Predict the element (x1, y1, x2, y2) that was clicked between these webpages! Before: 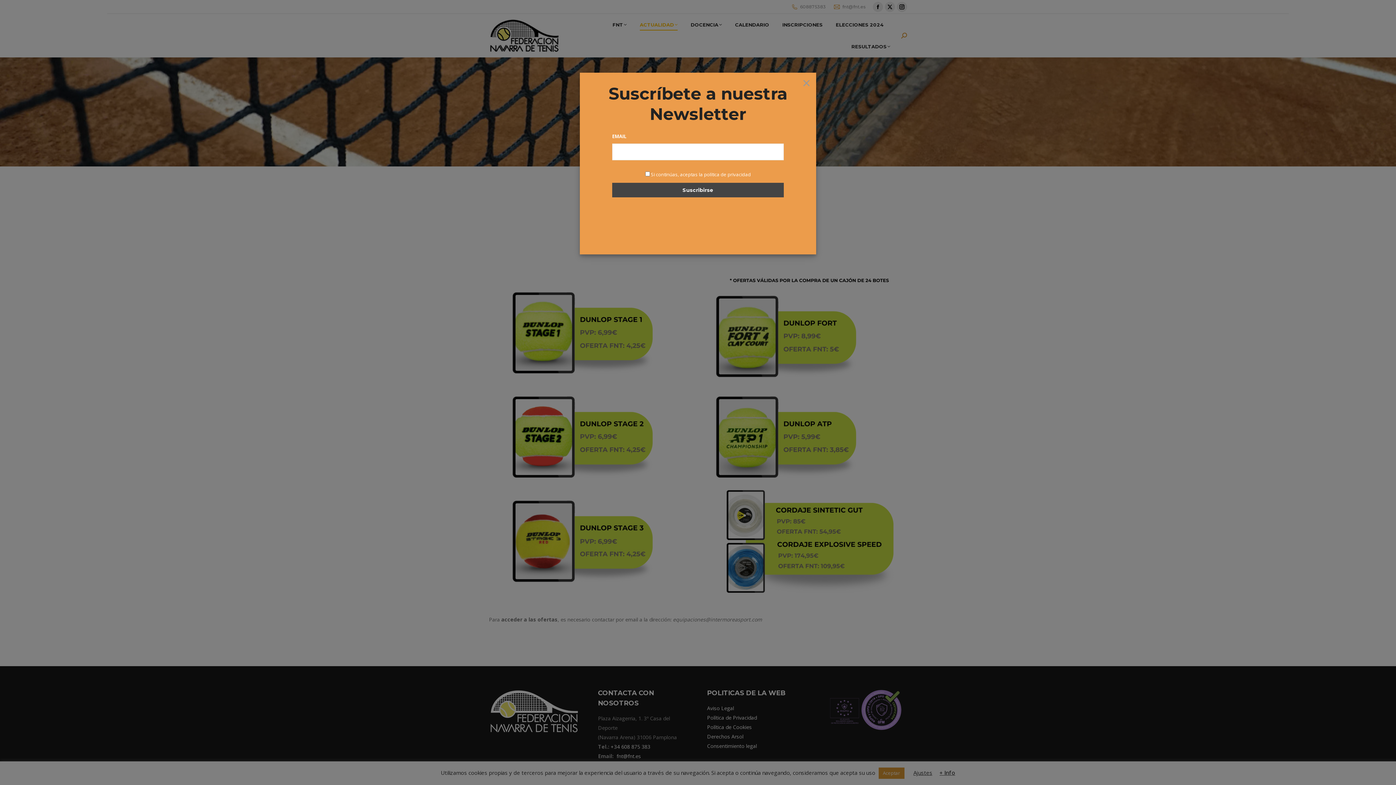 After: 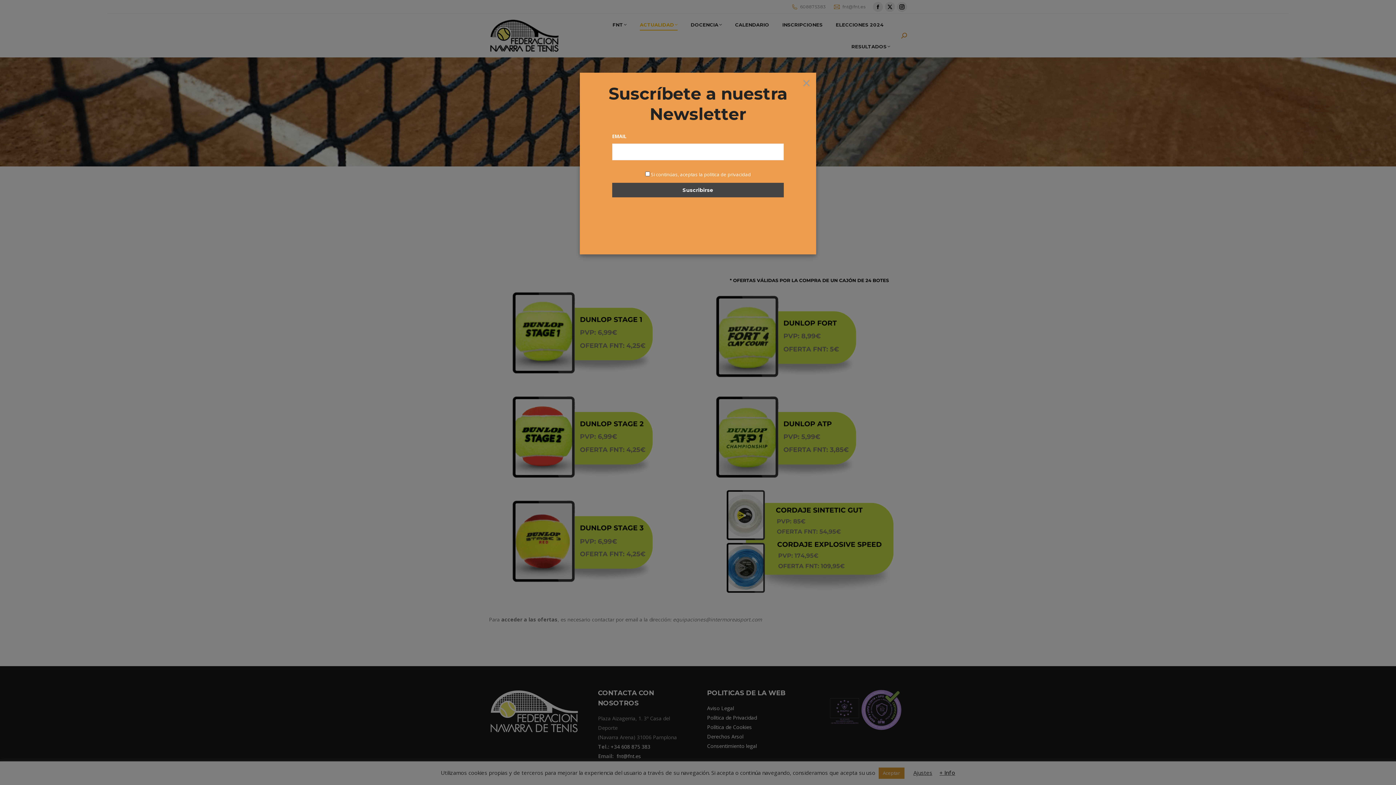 Action: label: Si continúas, aceptas la política de privacidad bbox: (651, 171, 751, 177)